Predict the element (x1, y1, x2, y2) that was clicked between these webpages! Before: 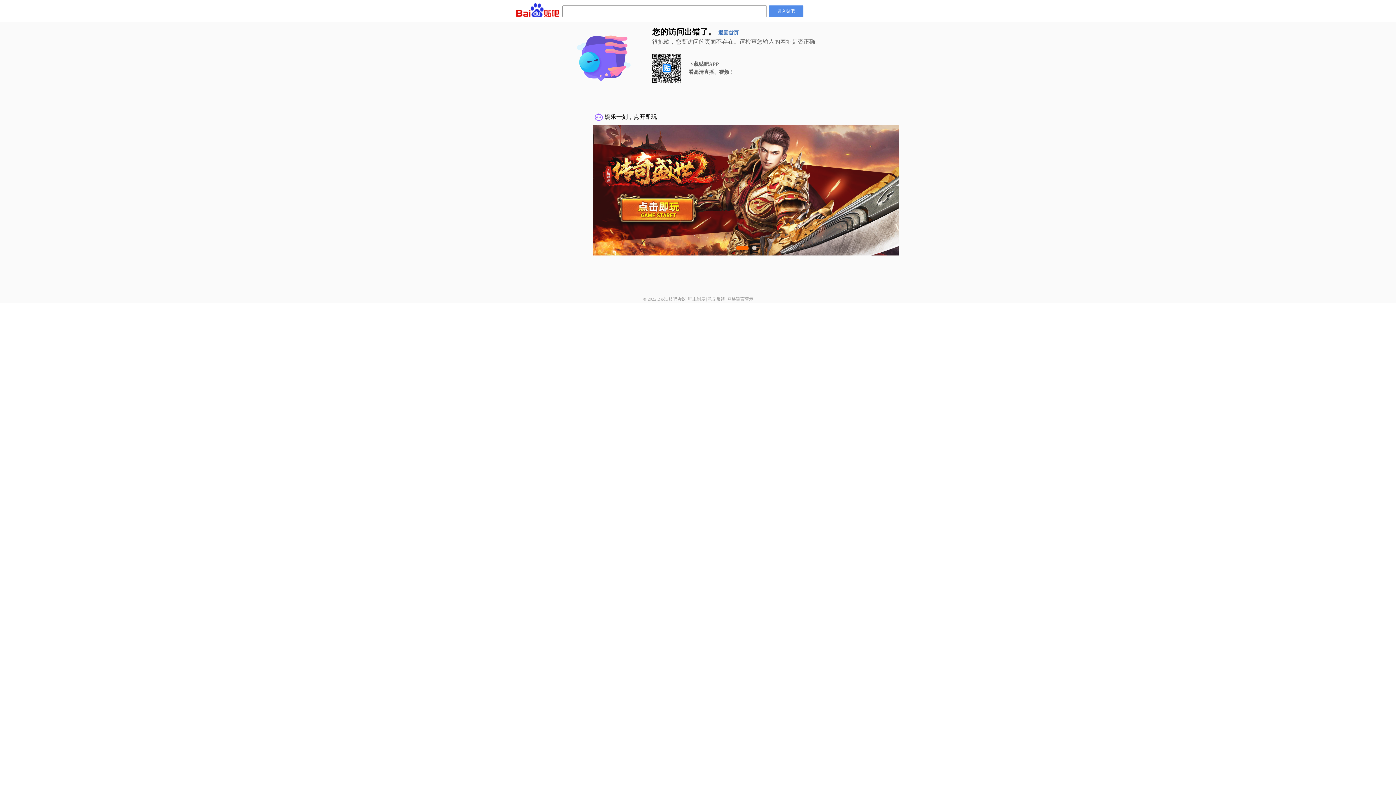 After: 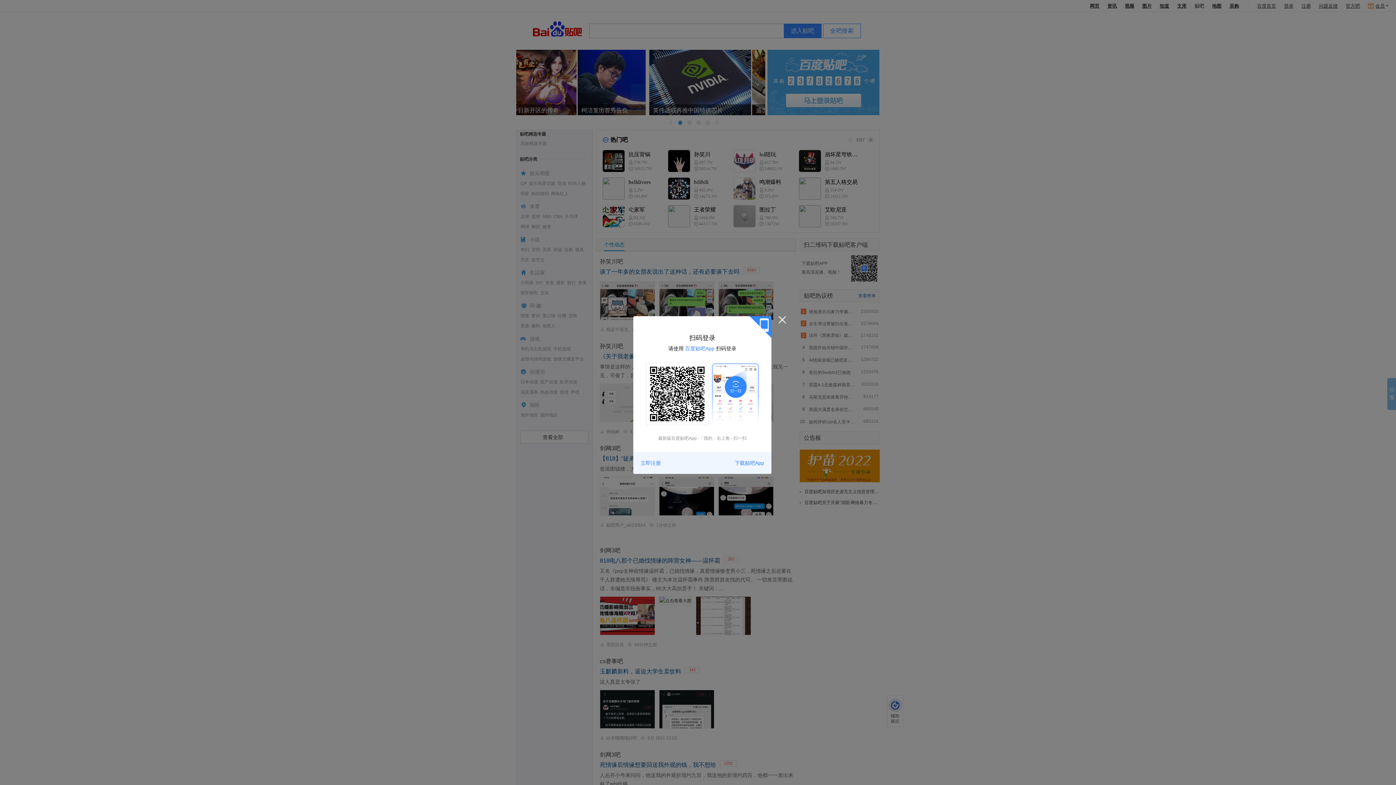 Action: label: 返回首页 bbox: (718, 30, 738, 35)